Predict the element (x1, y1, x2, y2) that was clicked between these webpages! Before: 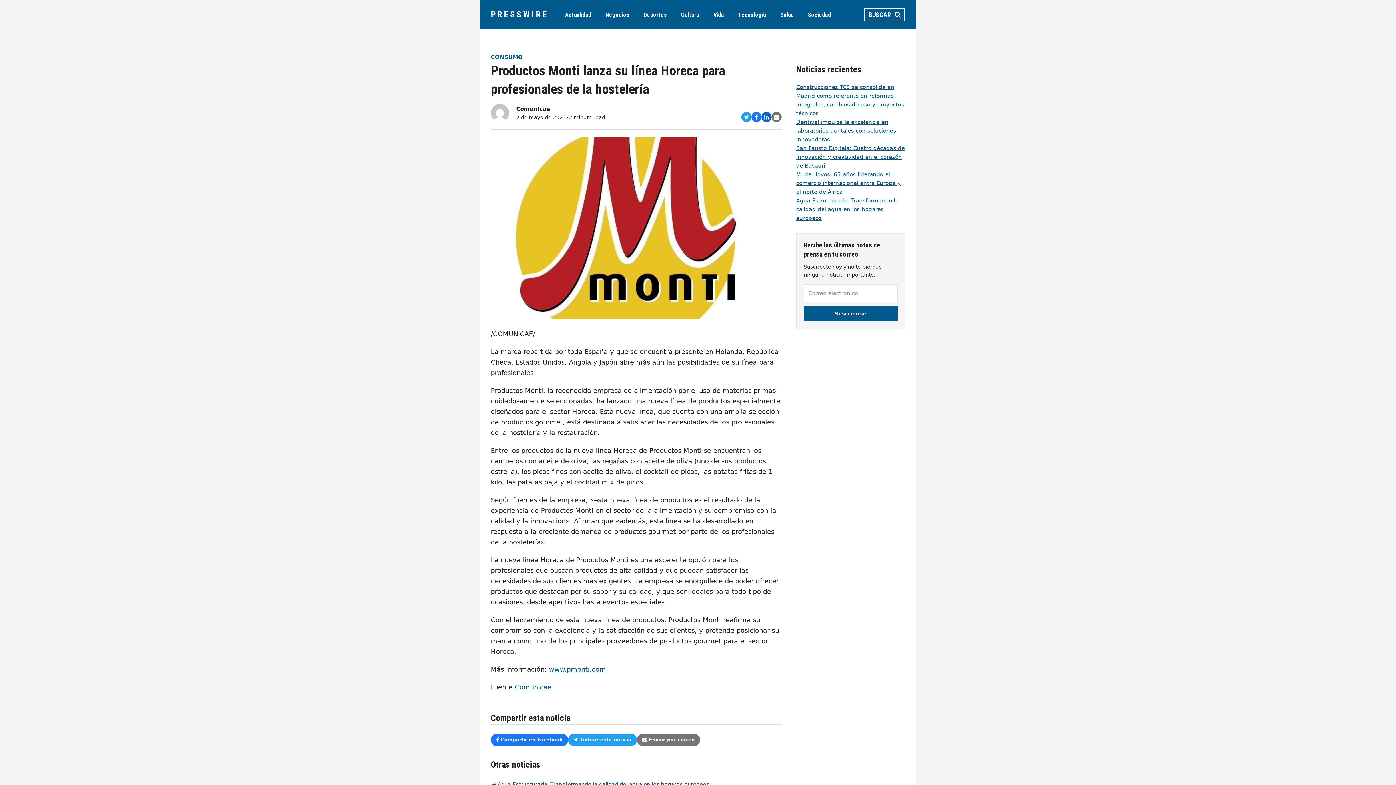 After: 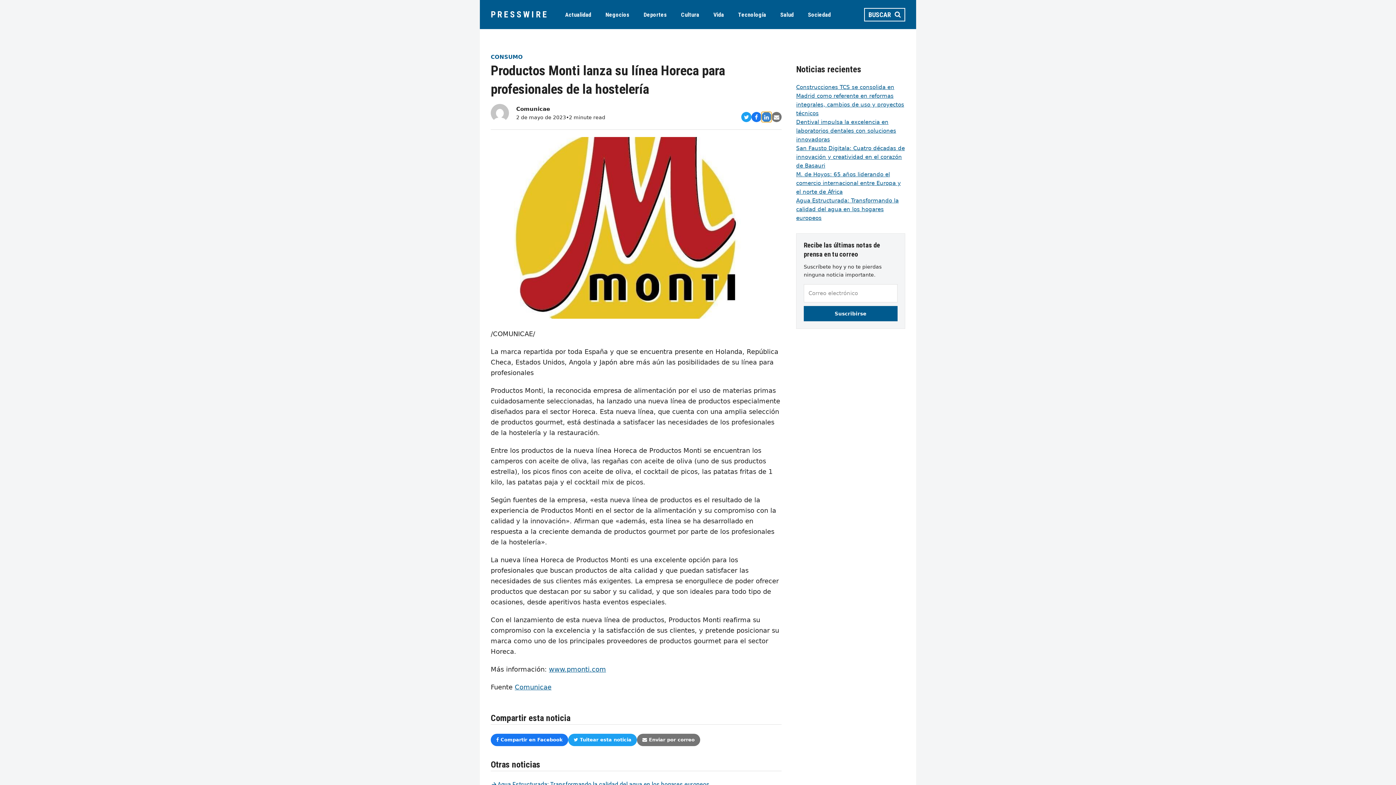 Action: label: Compartir en LinkedIn bbox: (761, 112, 771, 122)